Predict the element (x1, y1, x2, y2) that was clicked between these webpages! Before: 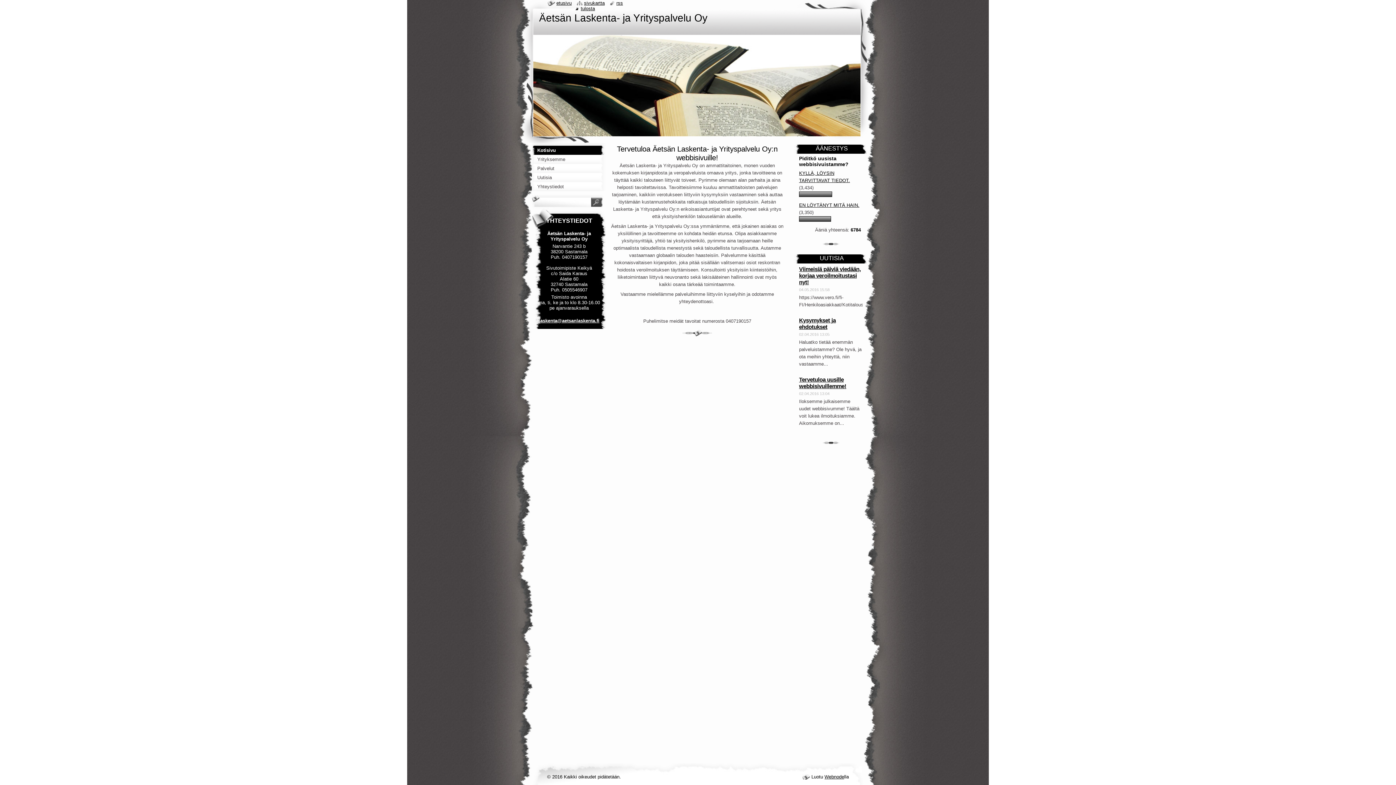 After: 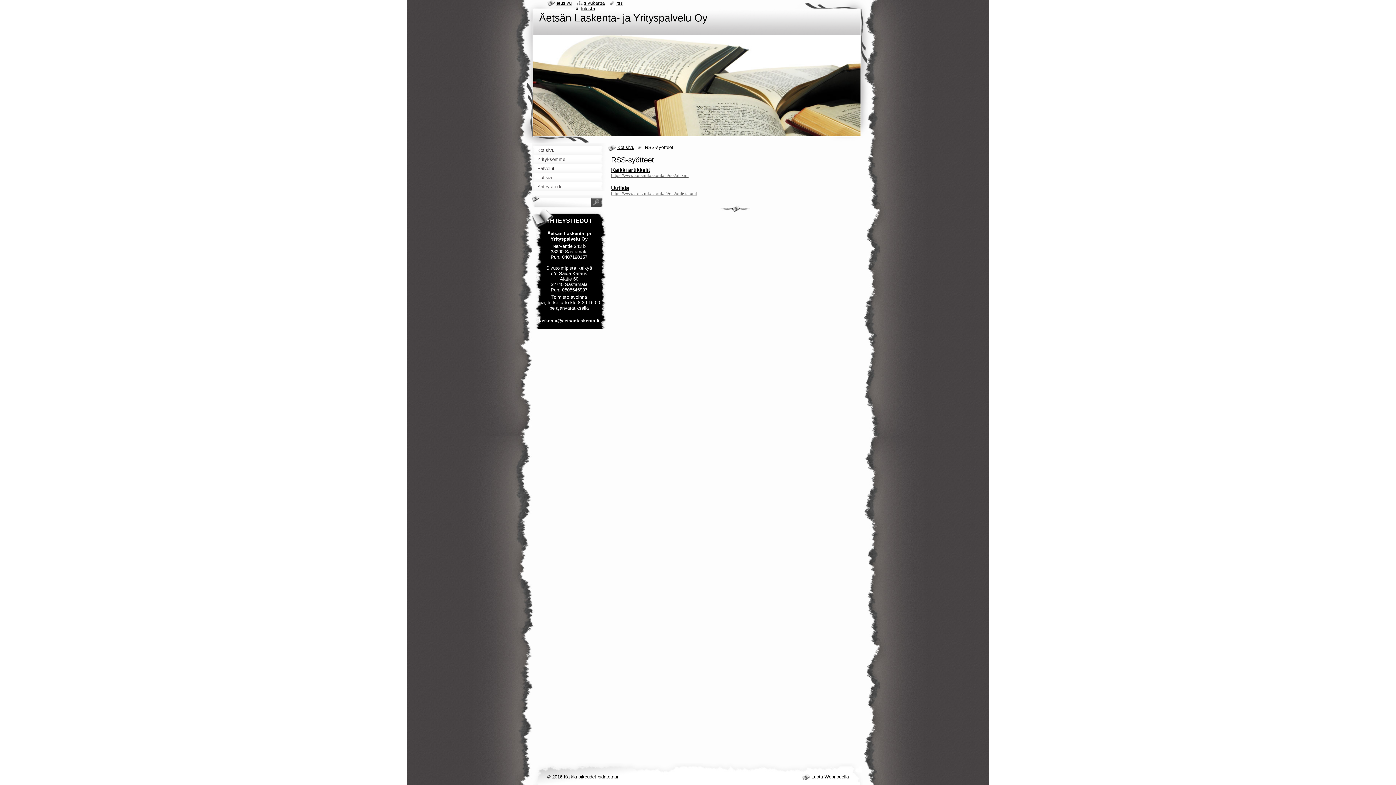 Action: label: rss bbox: (610, 0, 623, 5)